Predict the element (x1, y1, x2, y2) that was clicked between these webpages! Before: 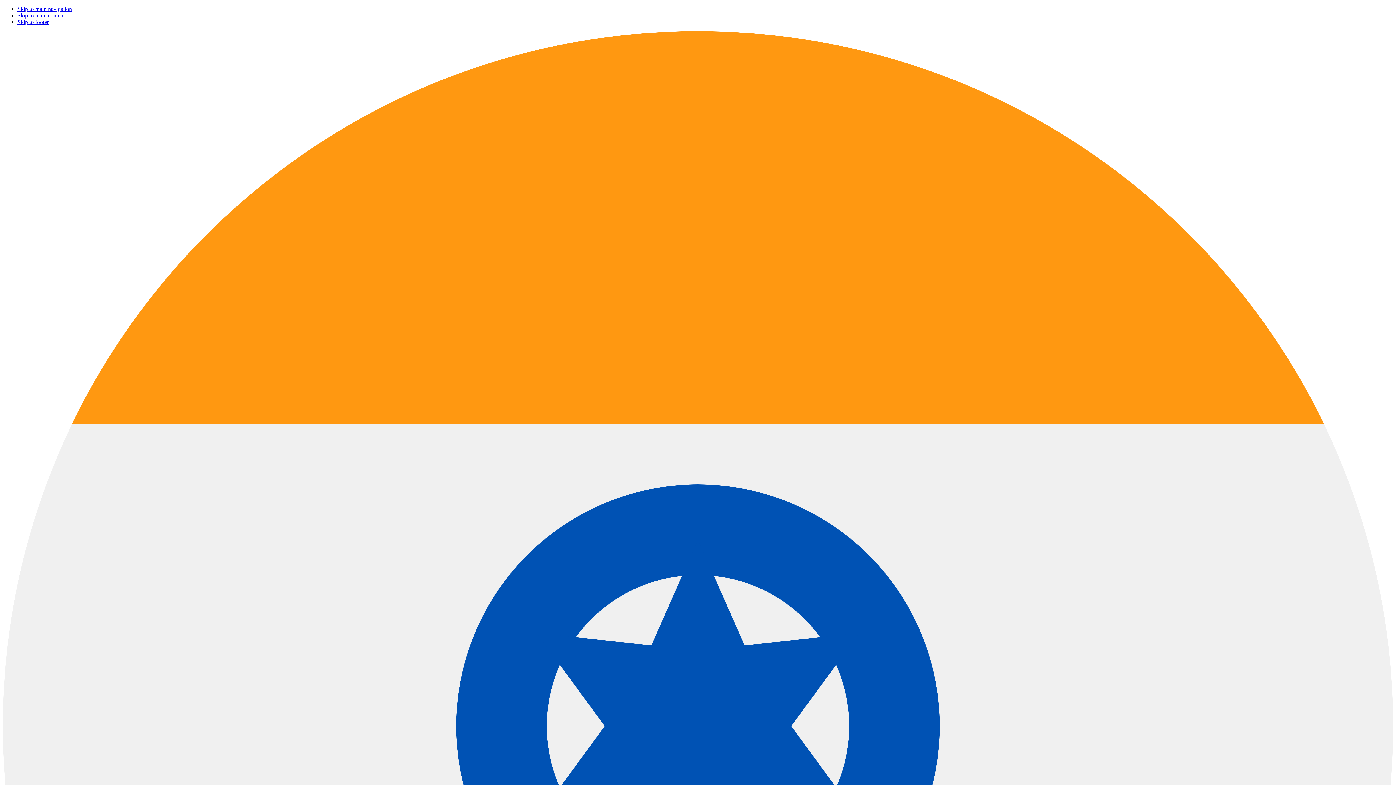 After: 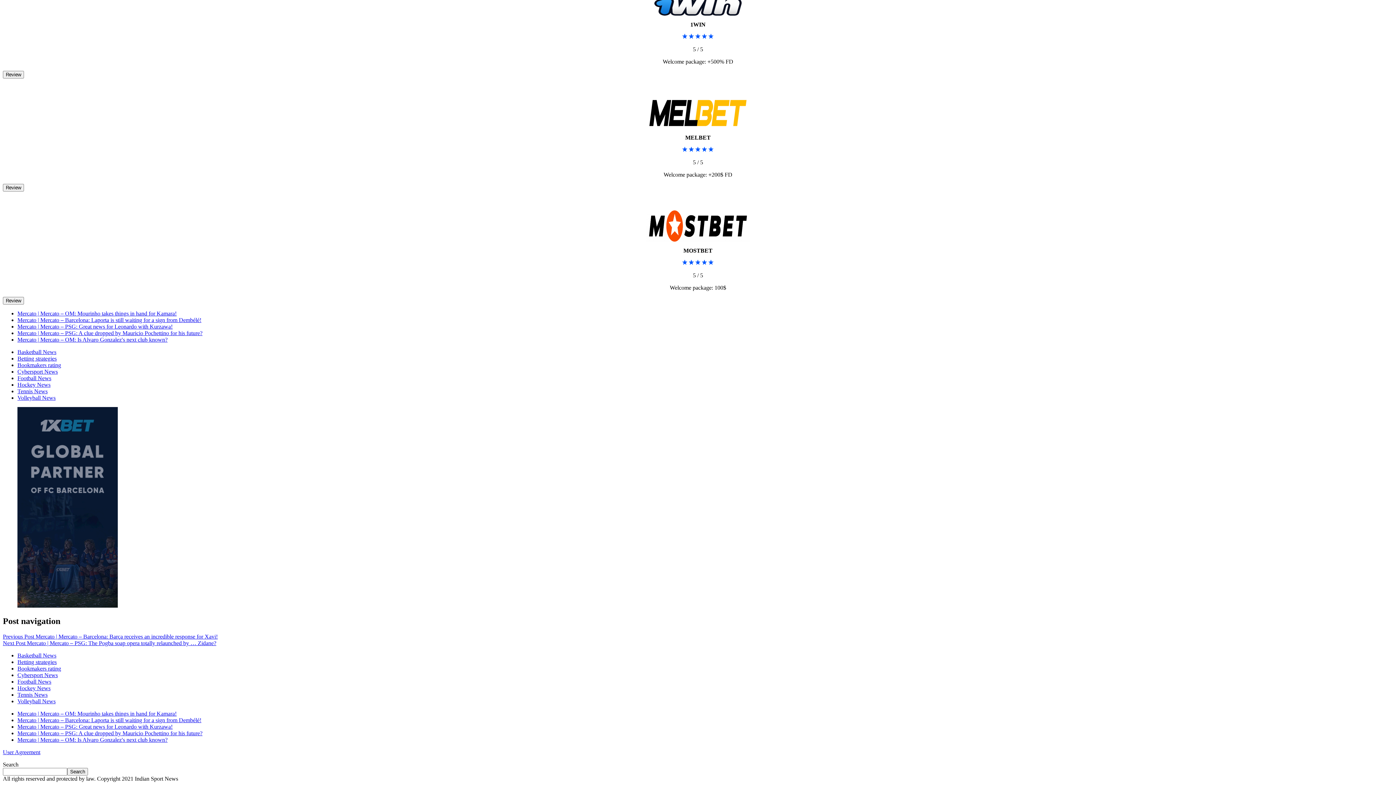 Action: label: Skip to footer bbox: (17, 18, 48, 25)